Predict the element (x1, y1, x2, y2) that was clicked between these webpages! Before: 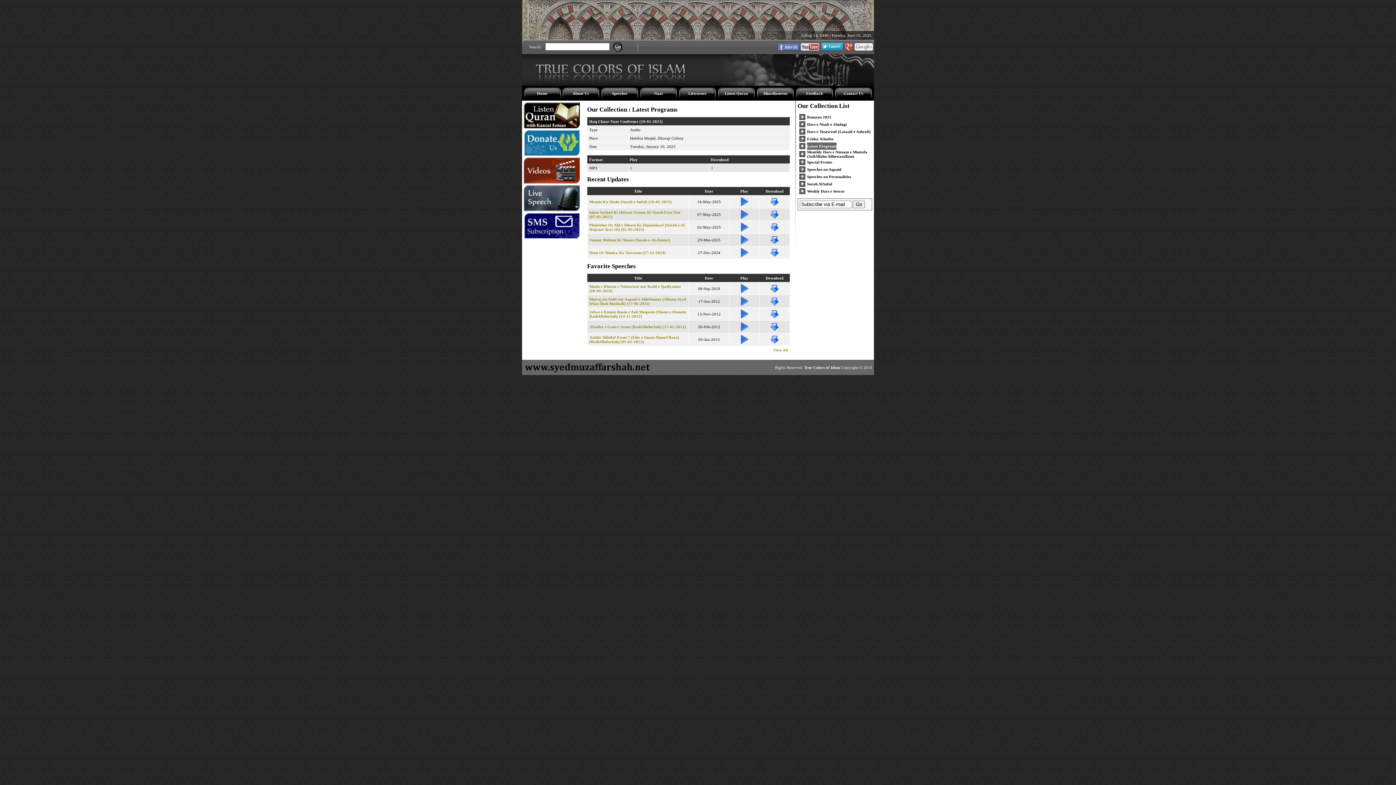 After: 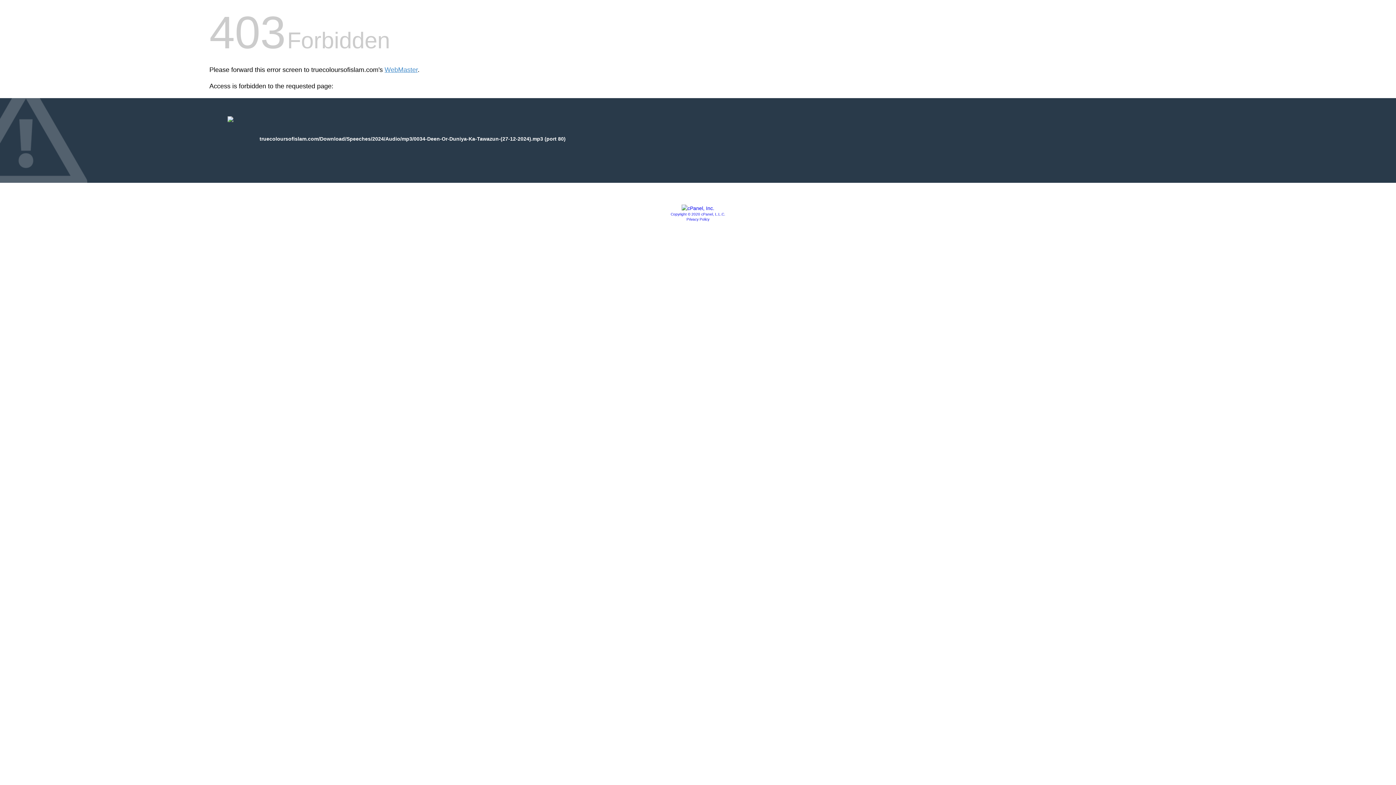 Action: bbox: (761, 248, 788, 256)